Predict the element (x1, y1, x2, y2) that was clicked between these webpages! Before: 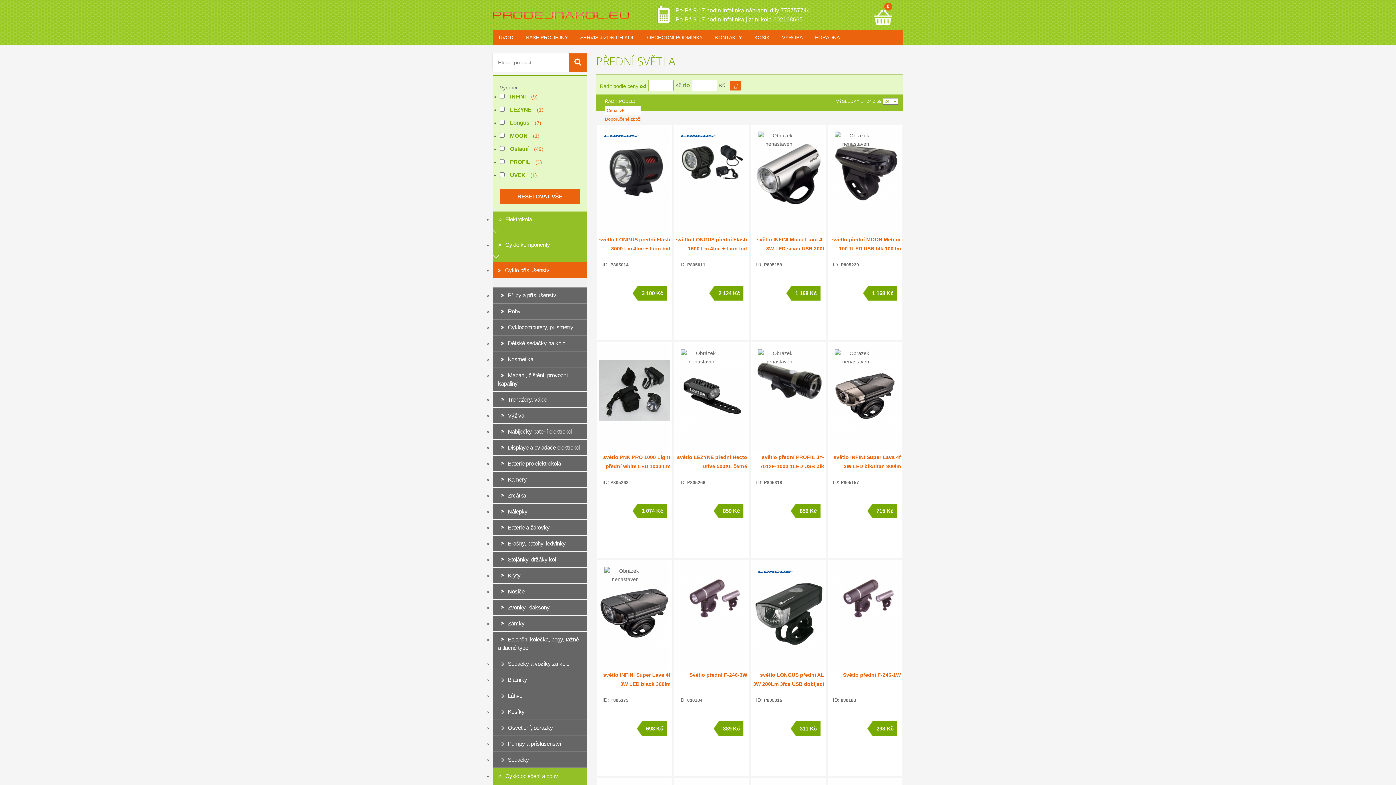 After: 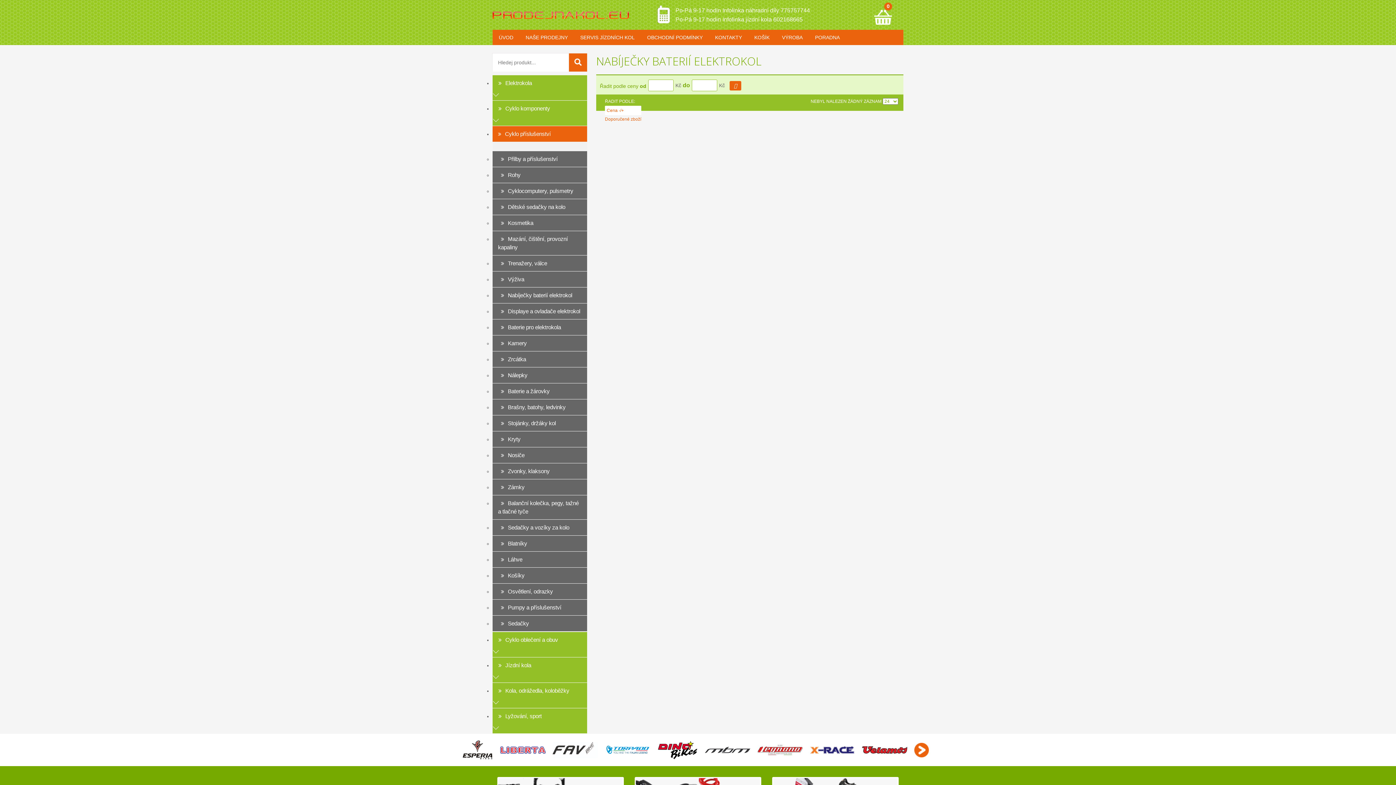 Action: bbox: (492, 424, 587, 439) label: Nabíječky baterií elektrokol